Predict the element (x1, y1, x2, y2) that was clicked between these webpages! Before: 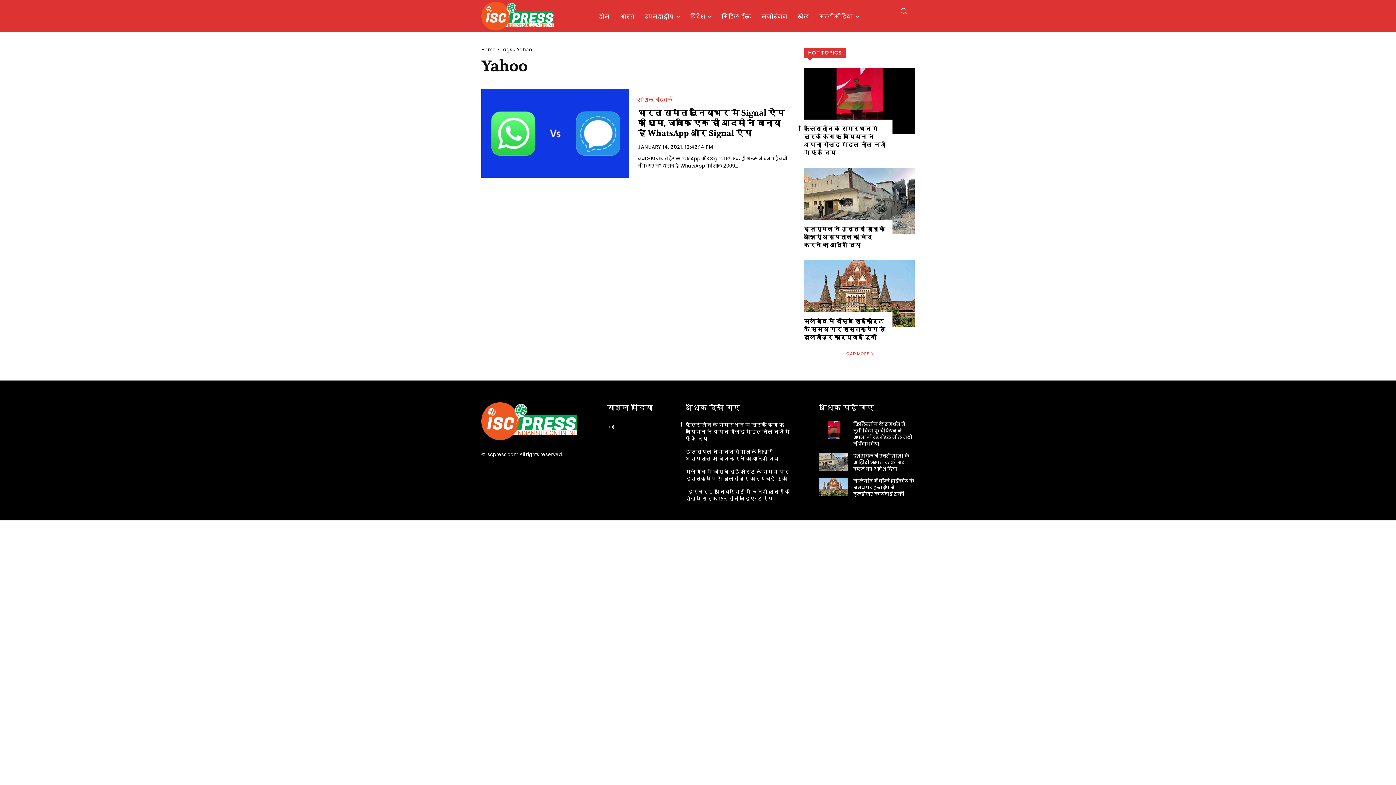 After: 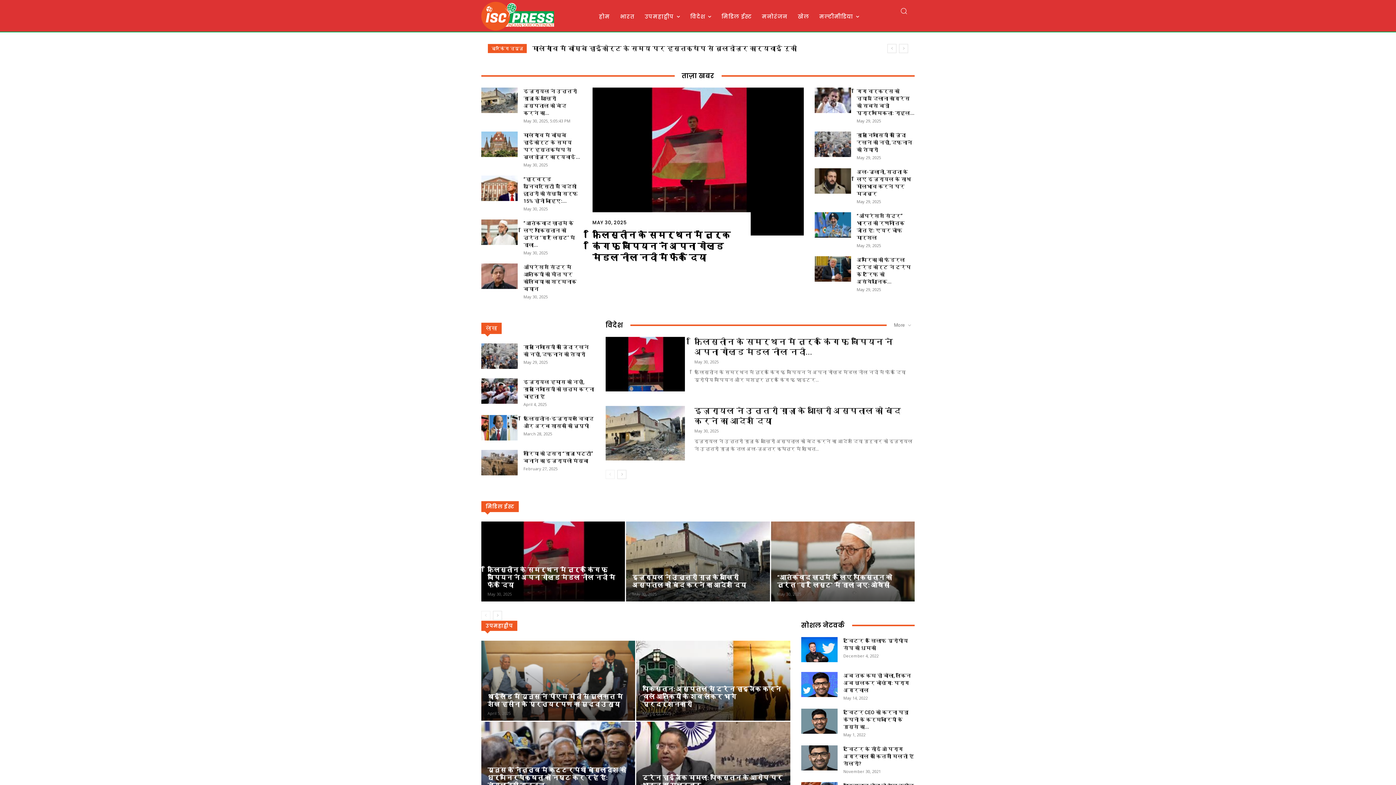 Action: bbox: (481, 1, 576, 30)